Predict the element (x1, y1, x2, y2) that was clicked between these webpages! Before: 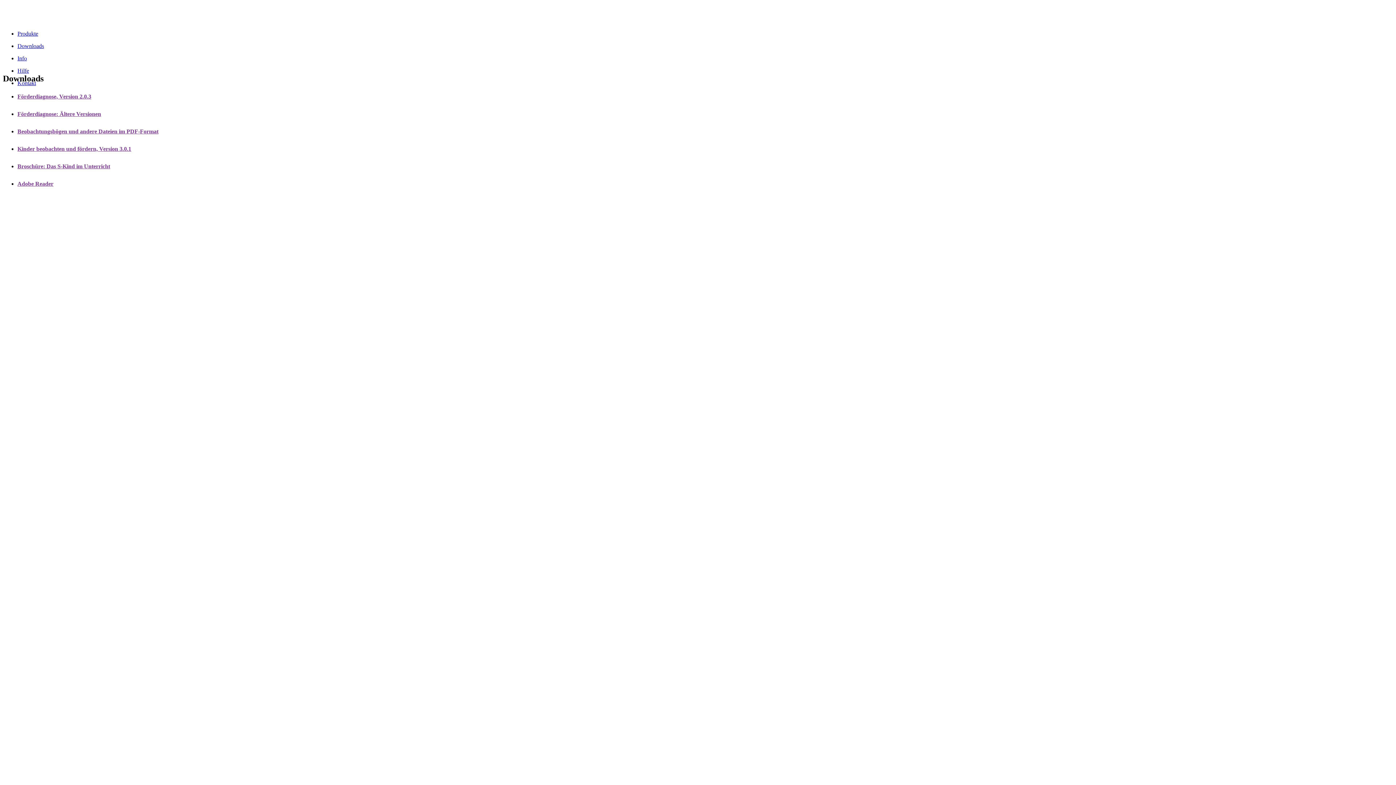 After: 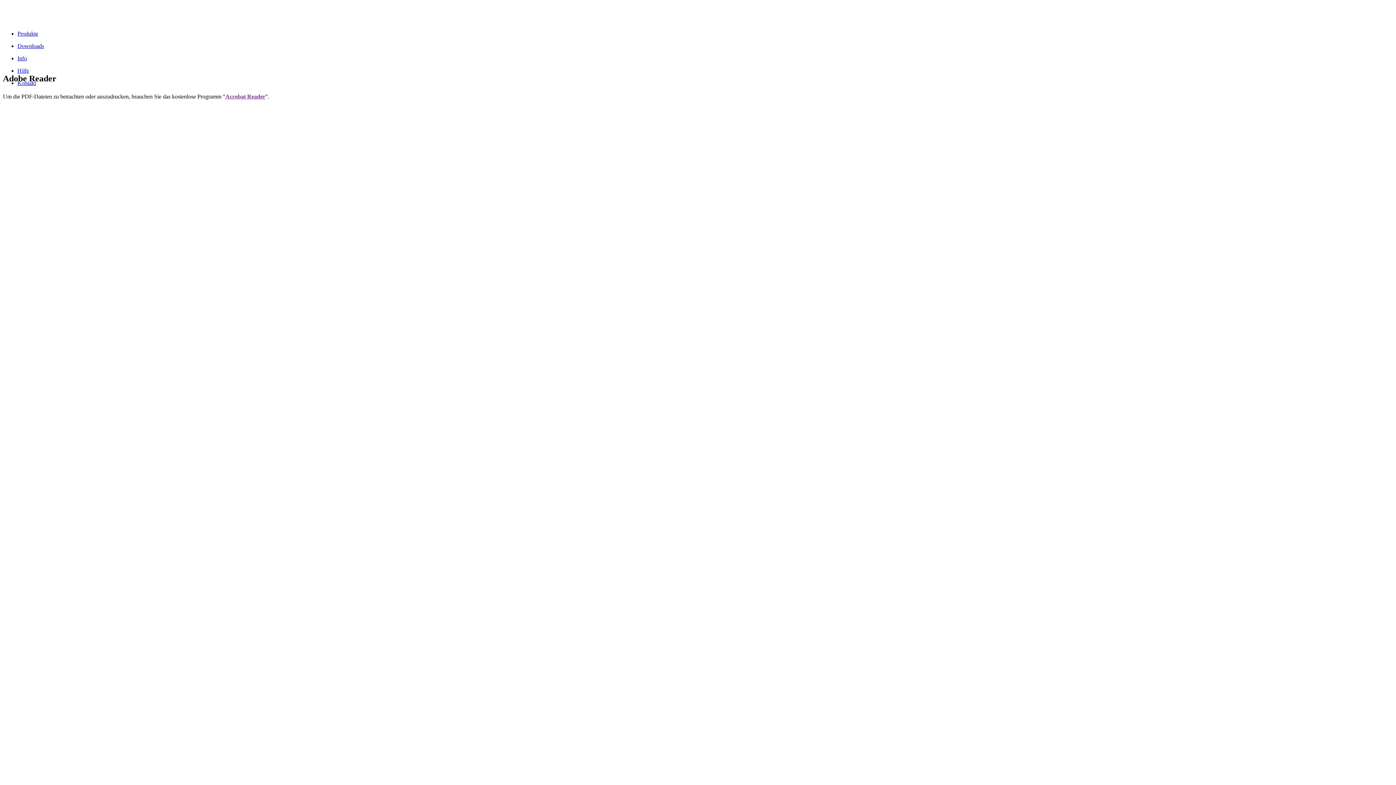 Action: label: Adobe Reader bbox: (17, 180, 53, 186)